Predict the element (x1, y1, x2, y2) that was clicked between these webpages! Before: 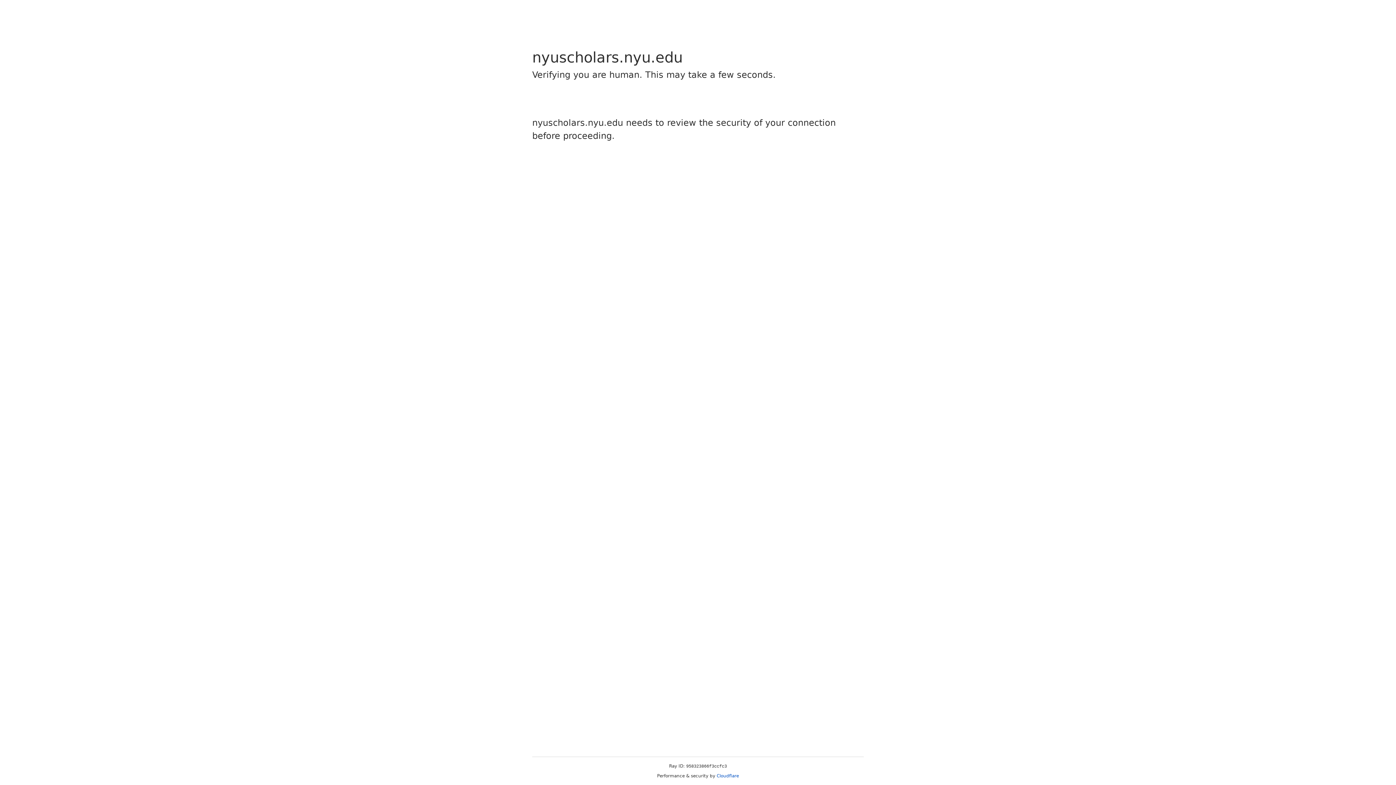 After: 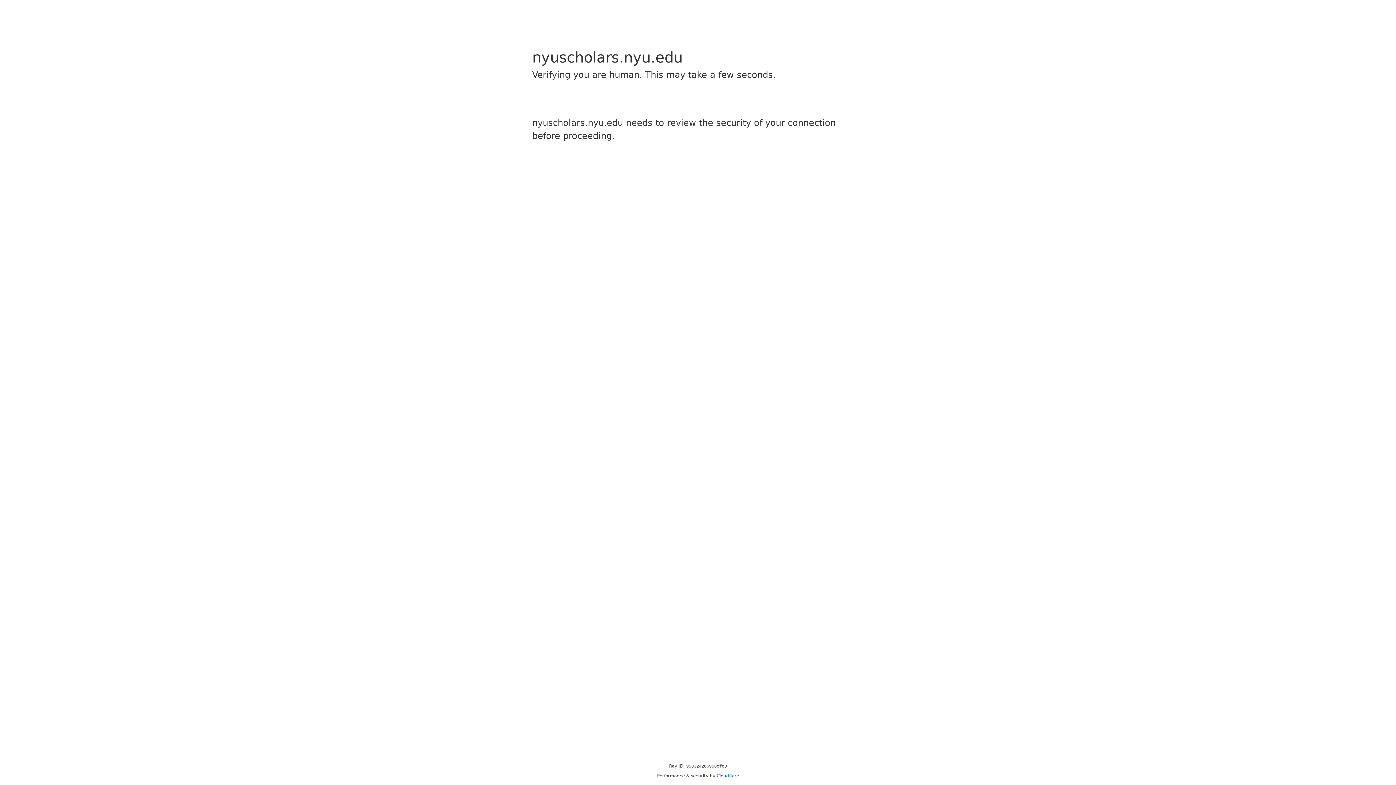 Action: label: Cloudflare bbox: (716, 773, 739, 778)